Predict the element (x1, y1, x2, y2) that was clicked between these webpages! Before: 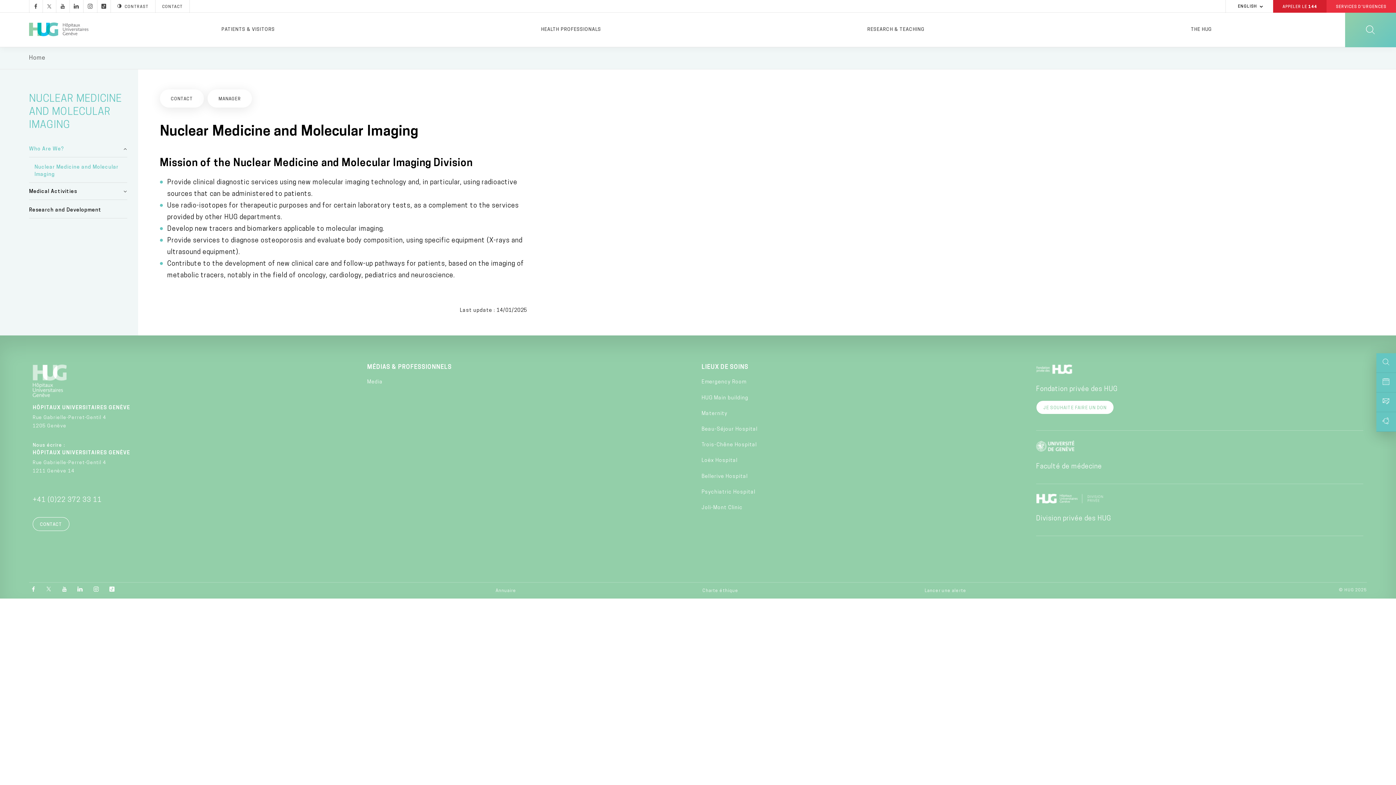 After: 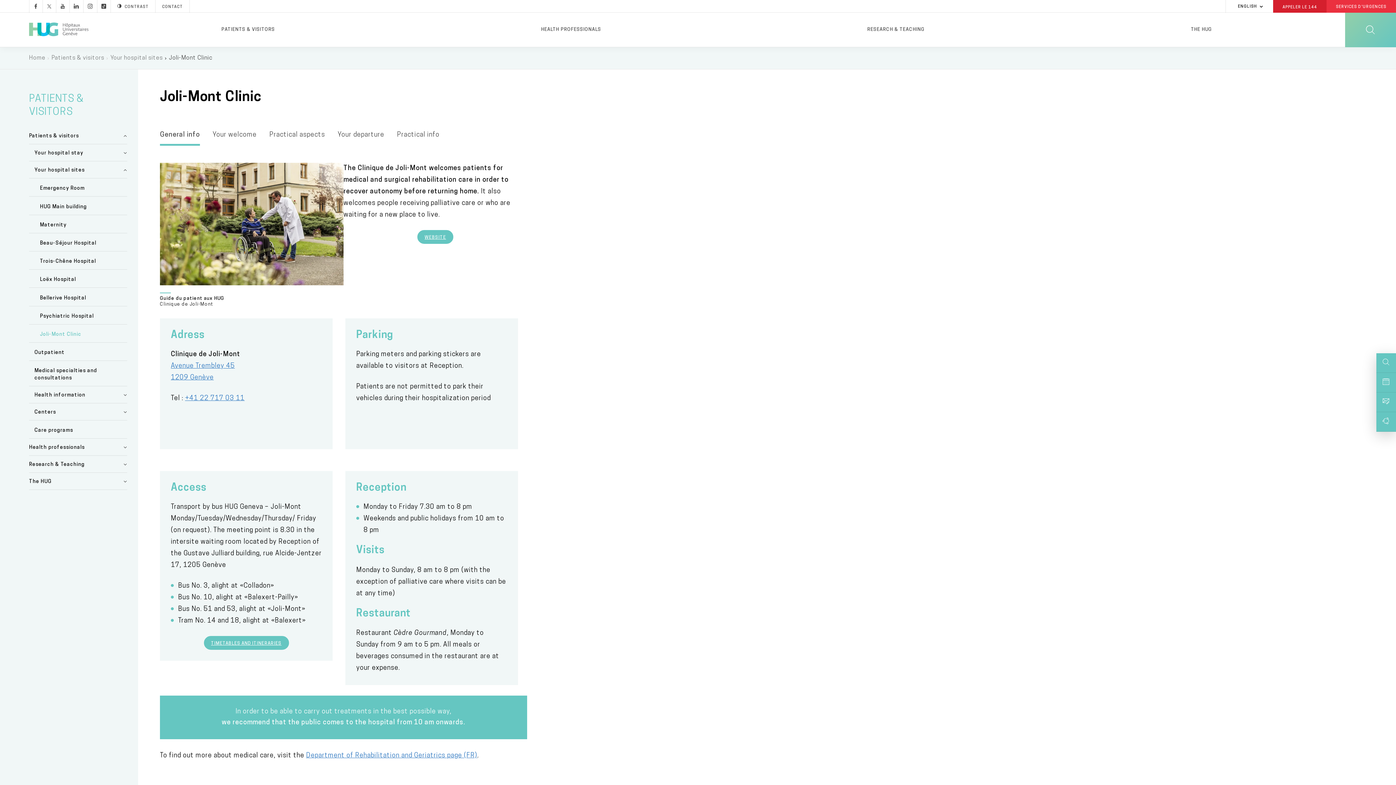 Action: label: Joli-Mont Clinic bbox: (701, 505, 742, 510)